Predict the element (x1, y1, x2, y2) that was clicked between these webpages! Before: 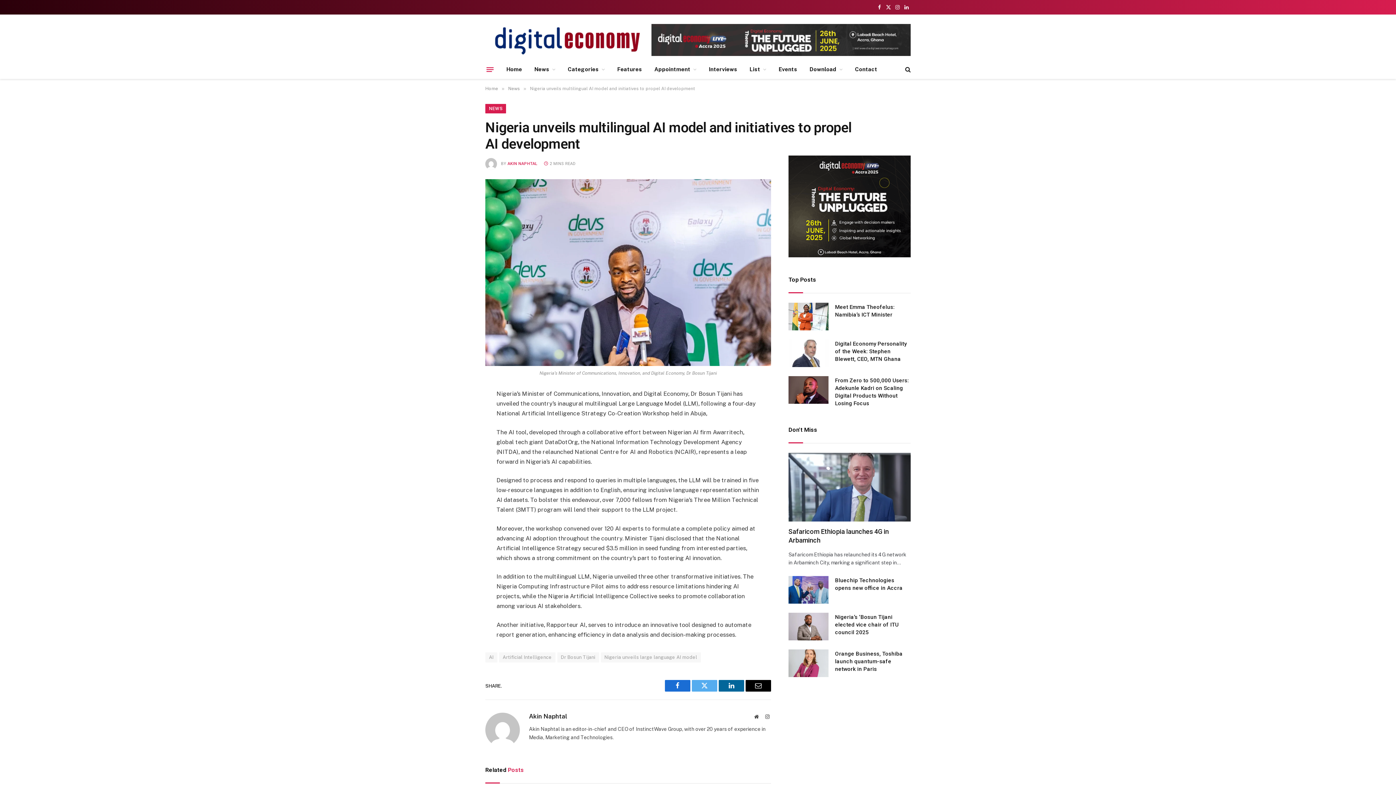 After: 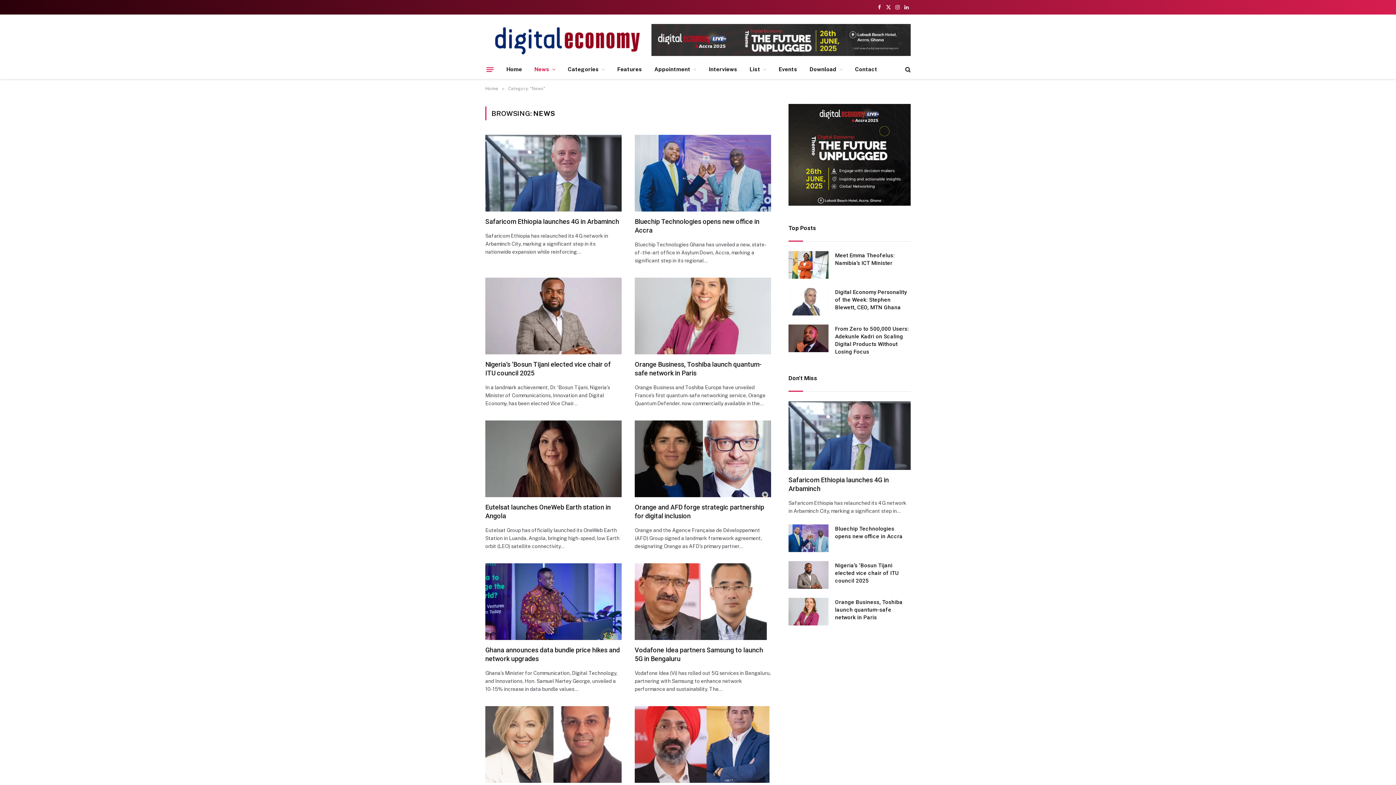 Action: bbox: (528, 60, 561, 78) label: News